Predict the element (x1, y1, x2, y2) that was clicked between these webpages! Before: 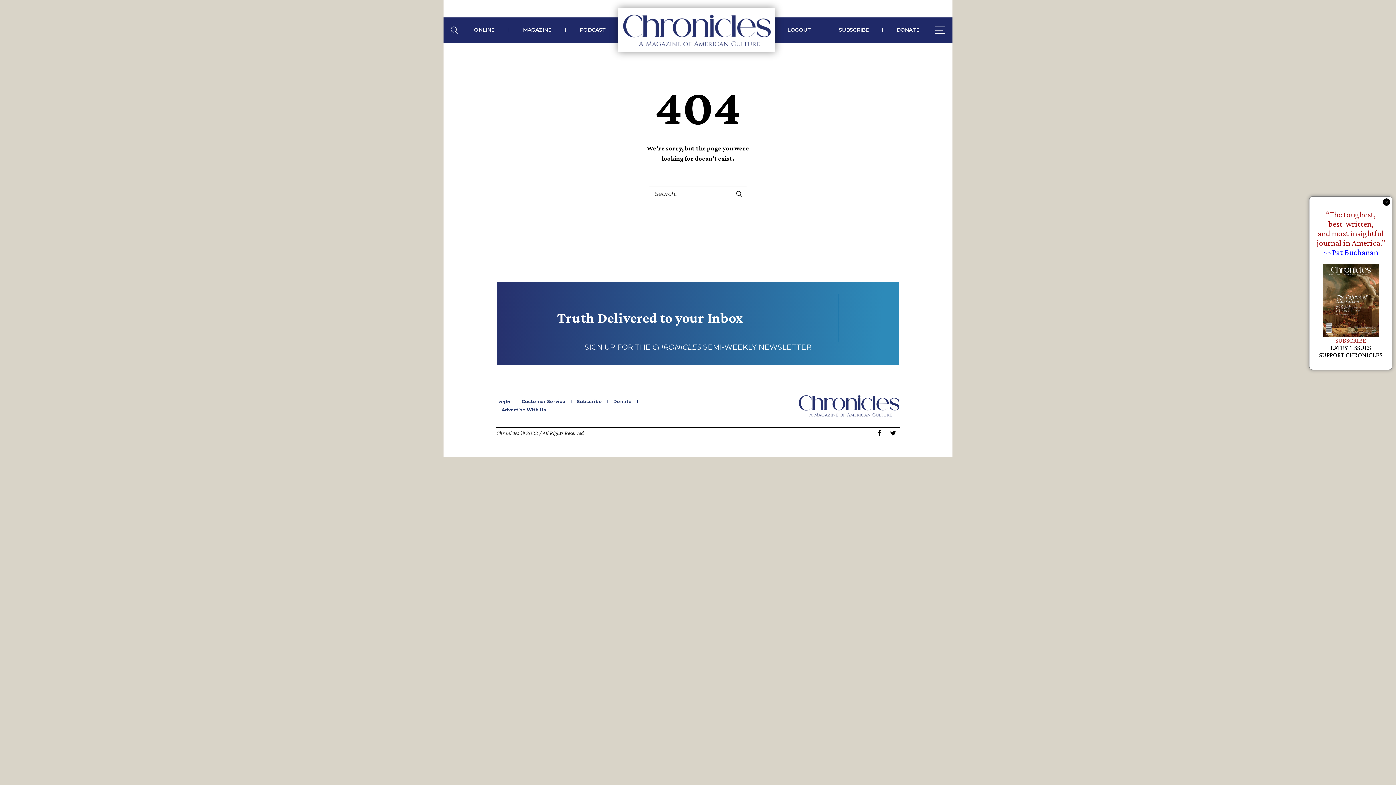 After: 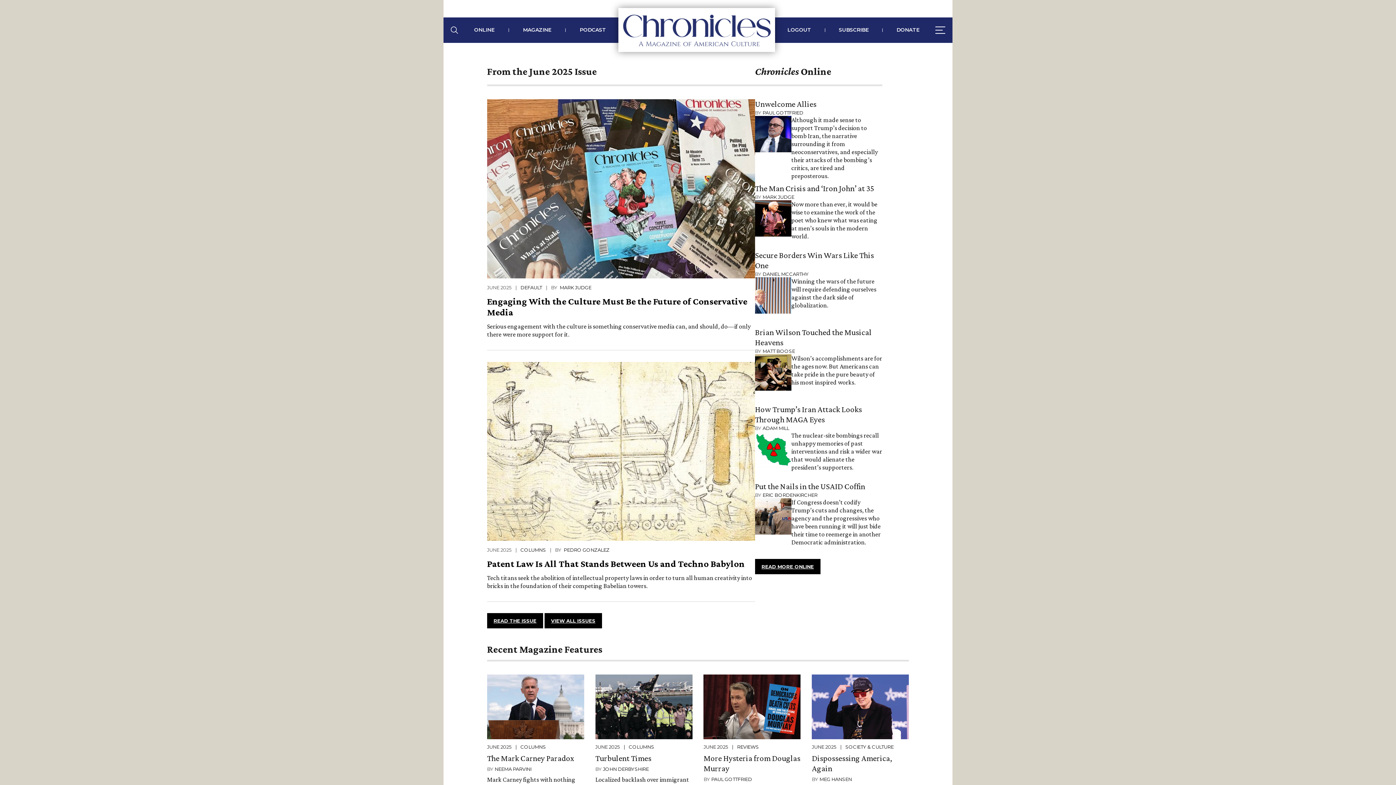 Action: bbox: (798, 393, 900, 418)